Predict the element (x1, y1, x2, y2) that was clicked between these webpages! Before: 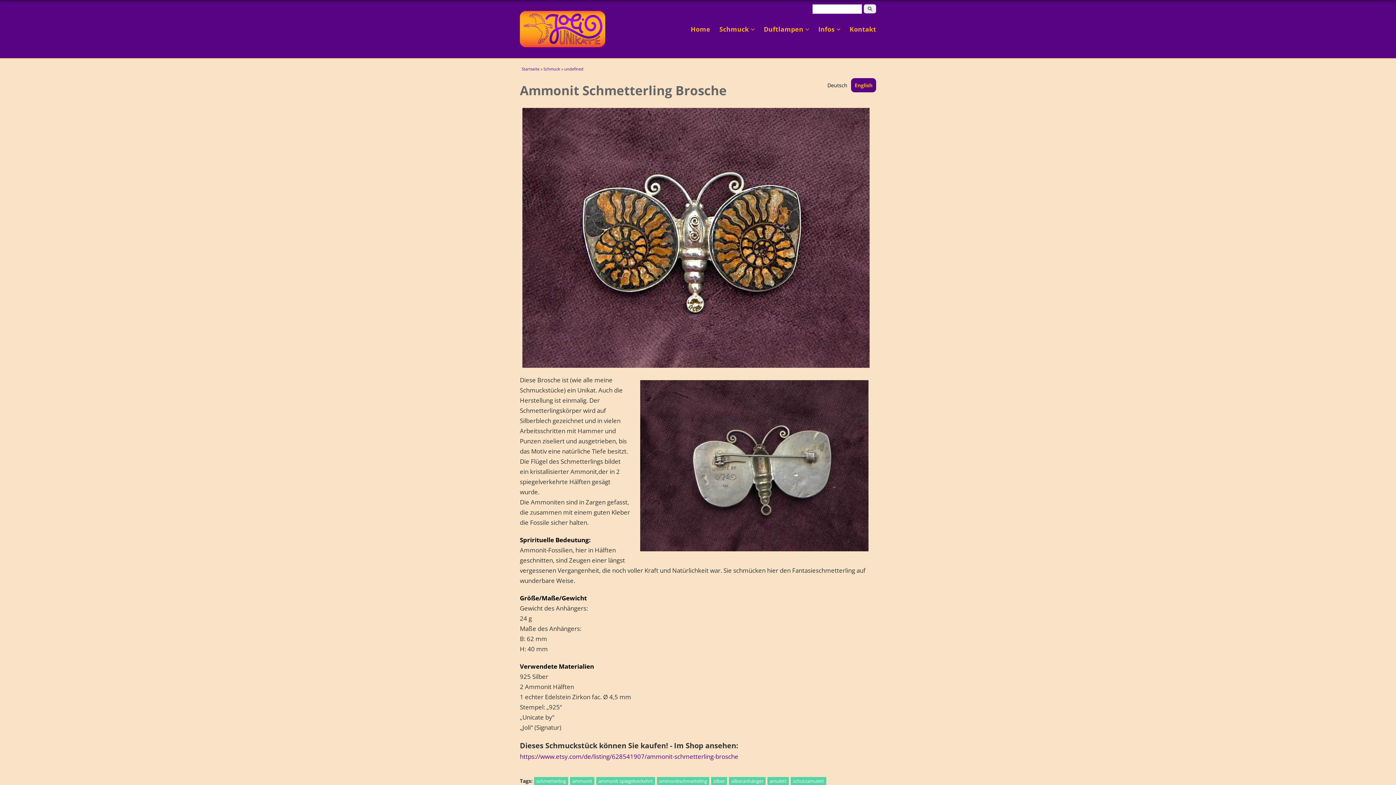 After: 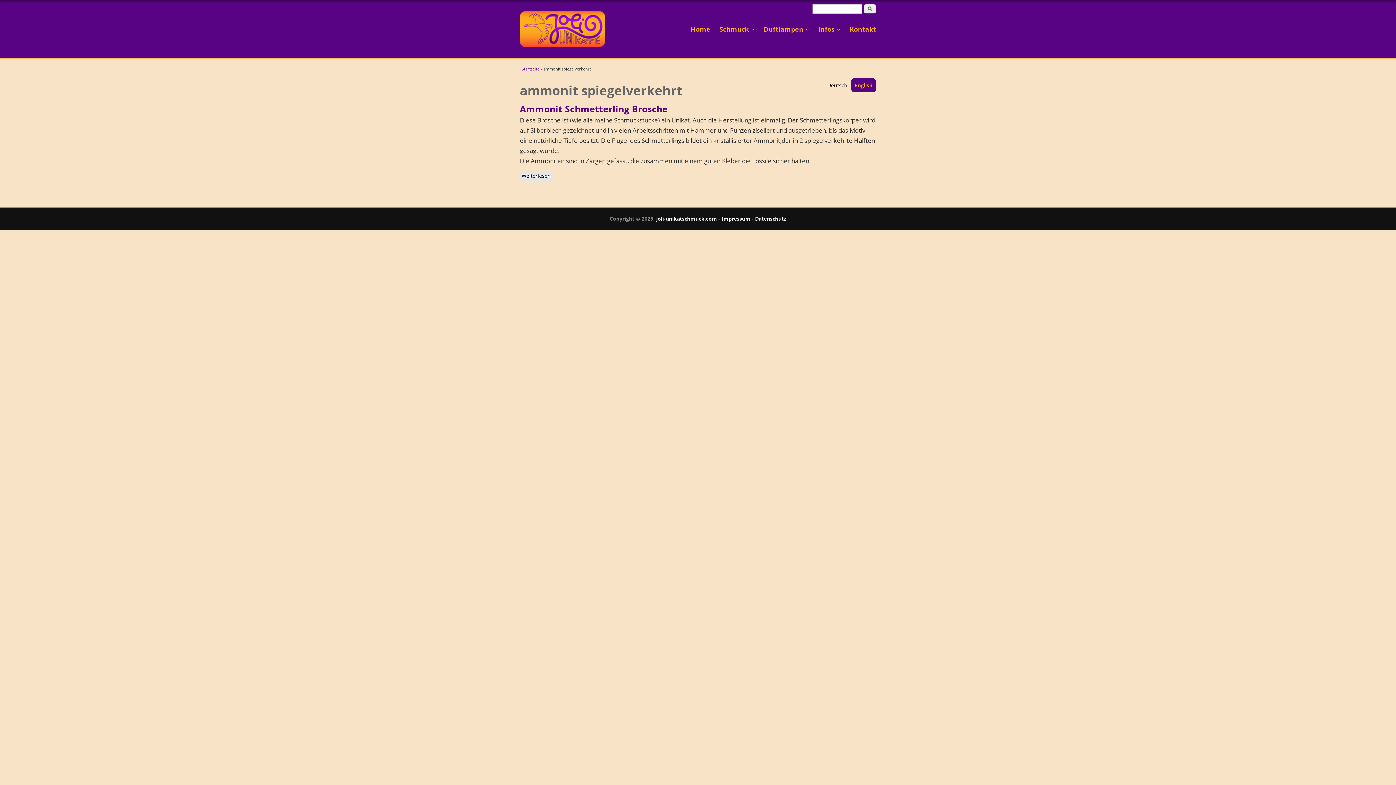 Action: label: ammonit spiegelverkehrt bbox: (596, 777, 655, 785)